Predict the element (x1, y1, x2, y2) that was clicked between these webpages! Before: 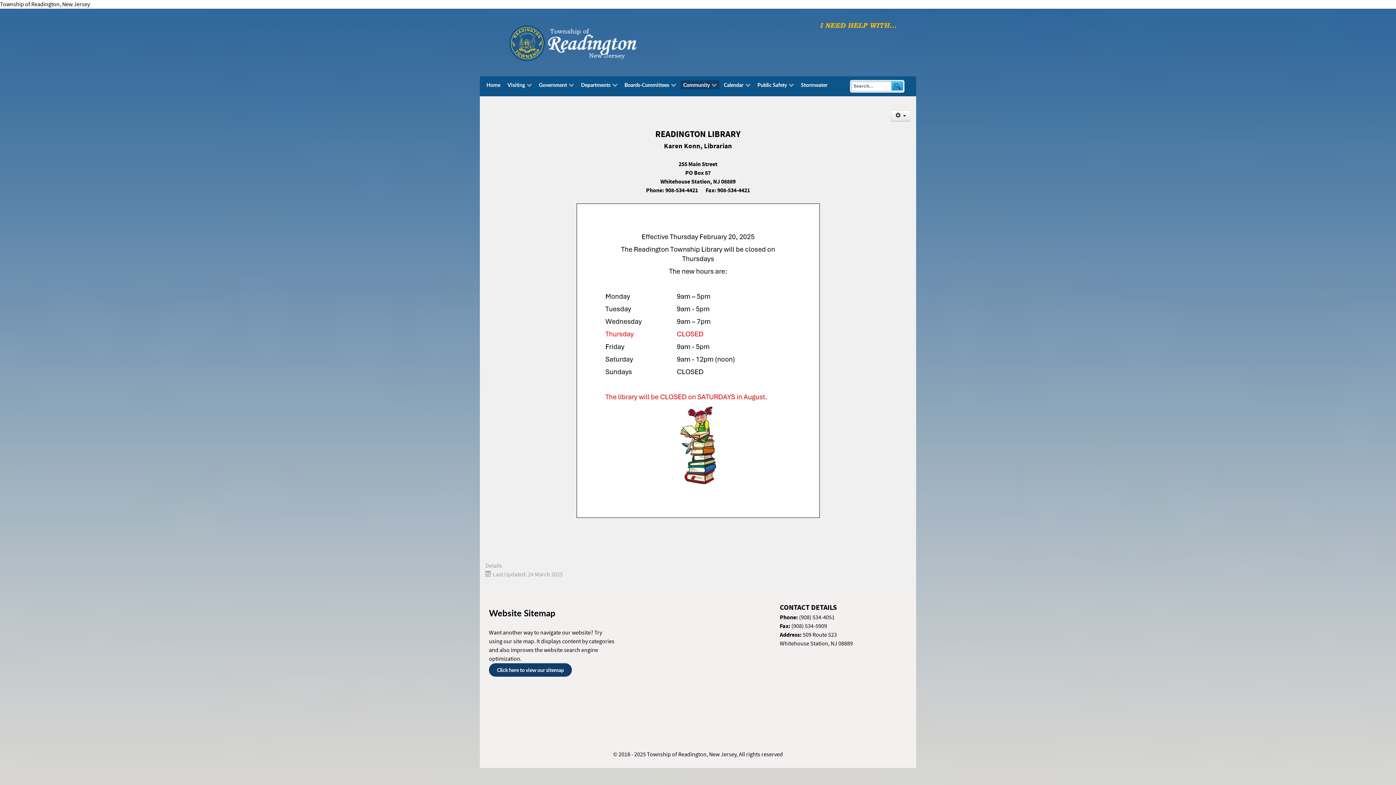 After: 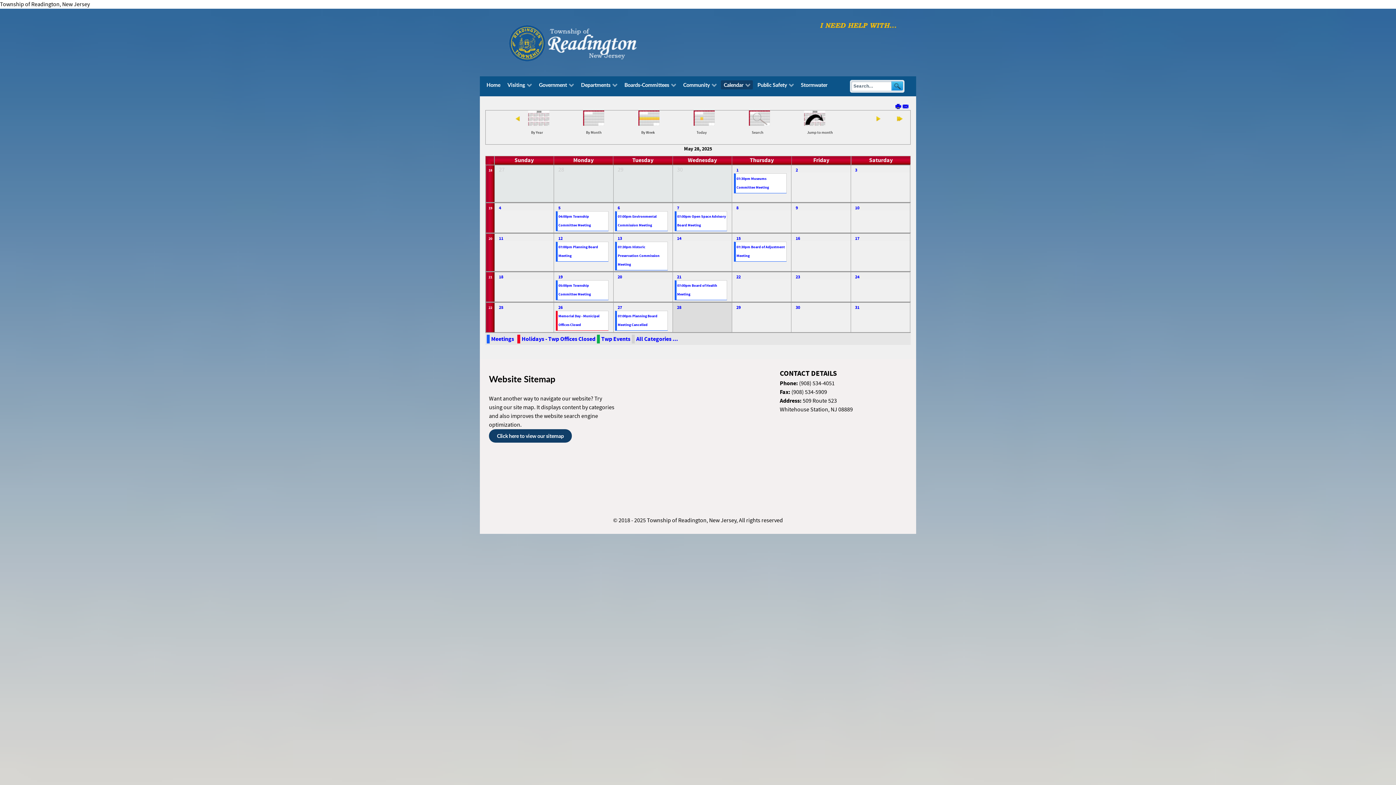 Action: label: Calendar  bbox: (721, 80, 753, 89)